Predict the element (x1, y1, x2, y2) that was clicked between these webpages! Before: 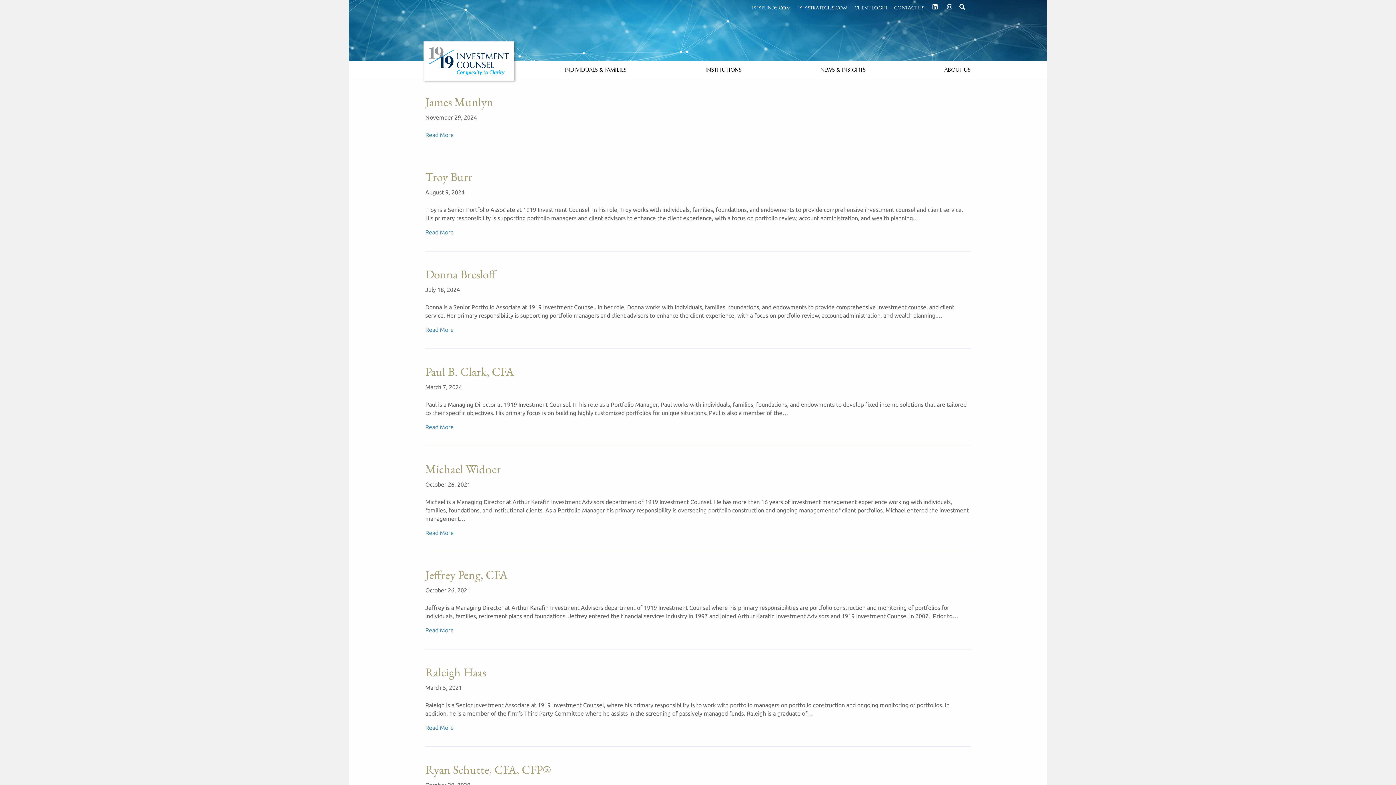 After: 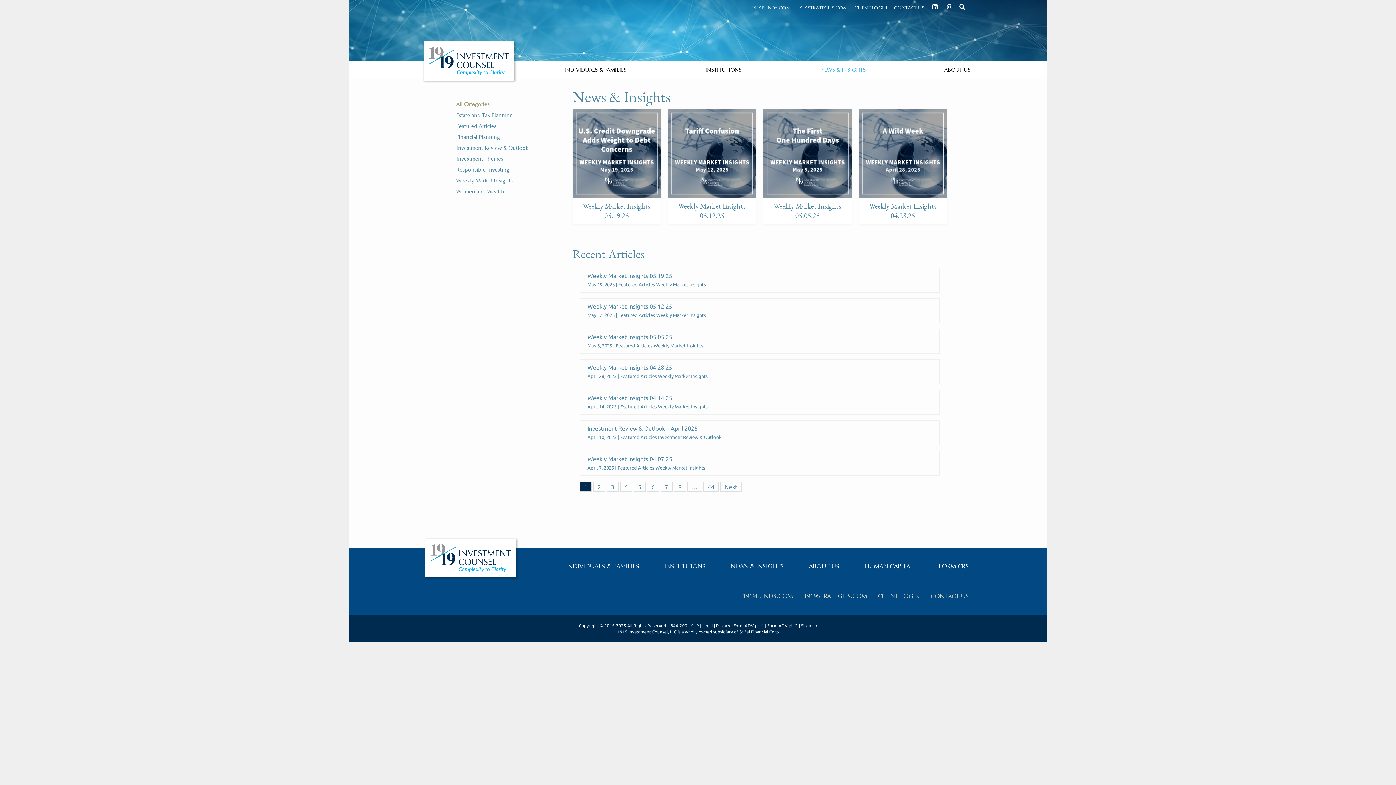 Action: bbox: (820, 61, 866, 79) label: NEWS & INSIGHTS